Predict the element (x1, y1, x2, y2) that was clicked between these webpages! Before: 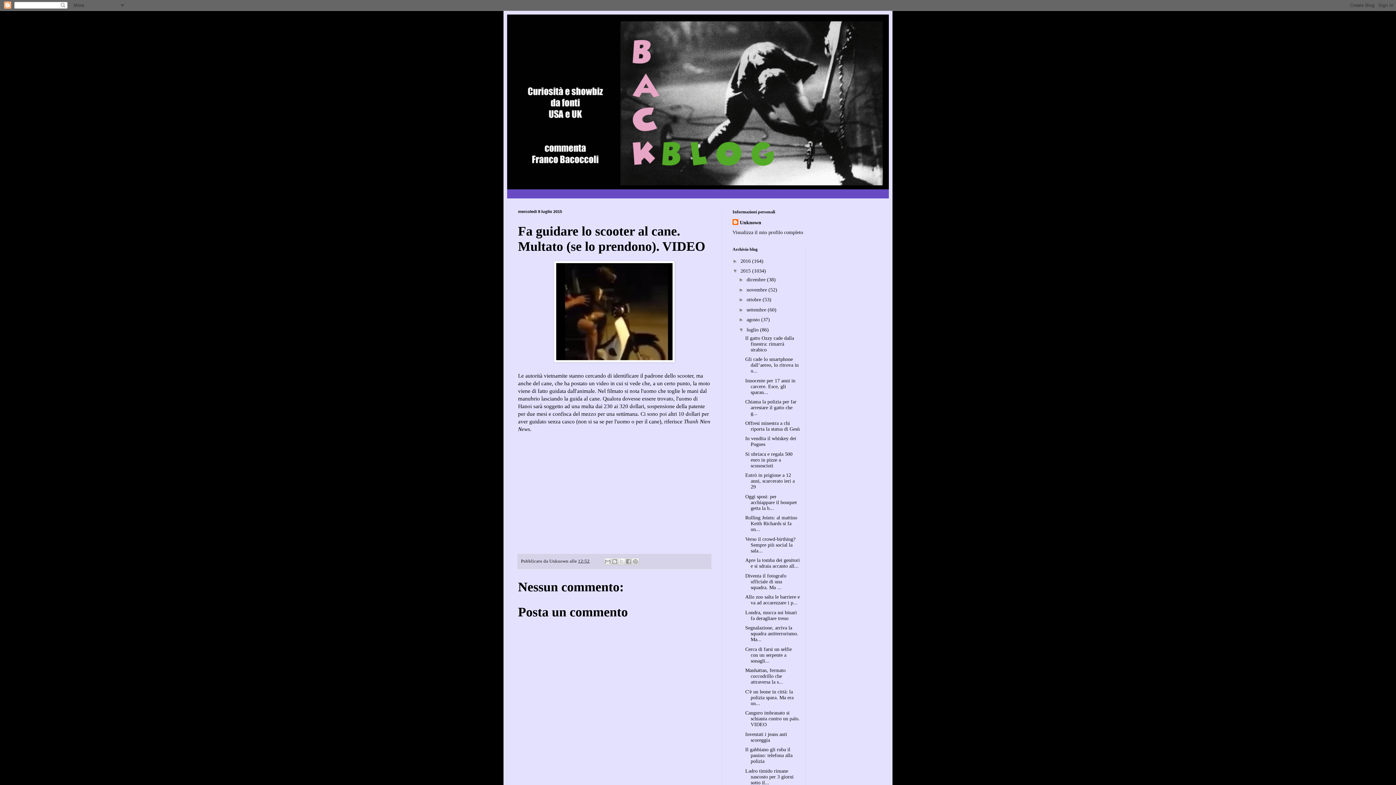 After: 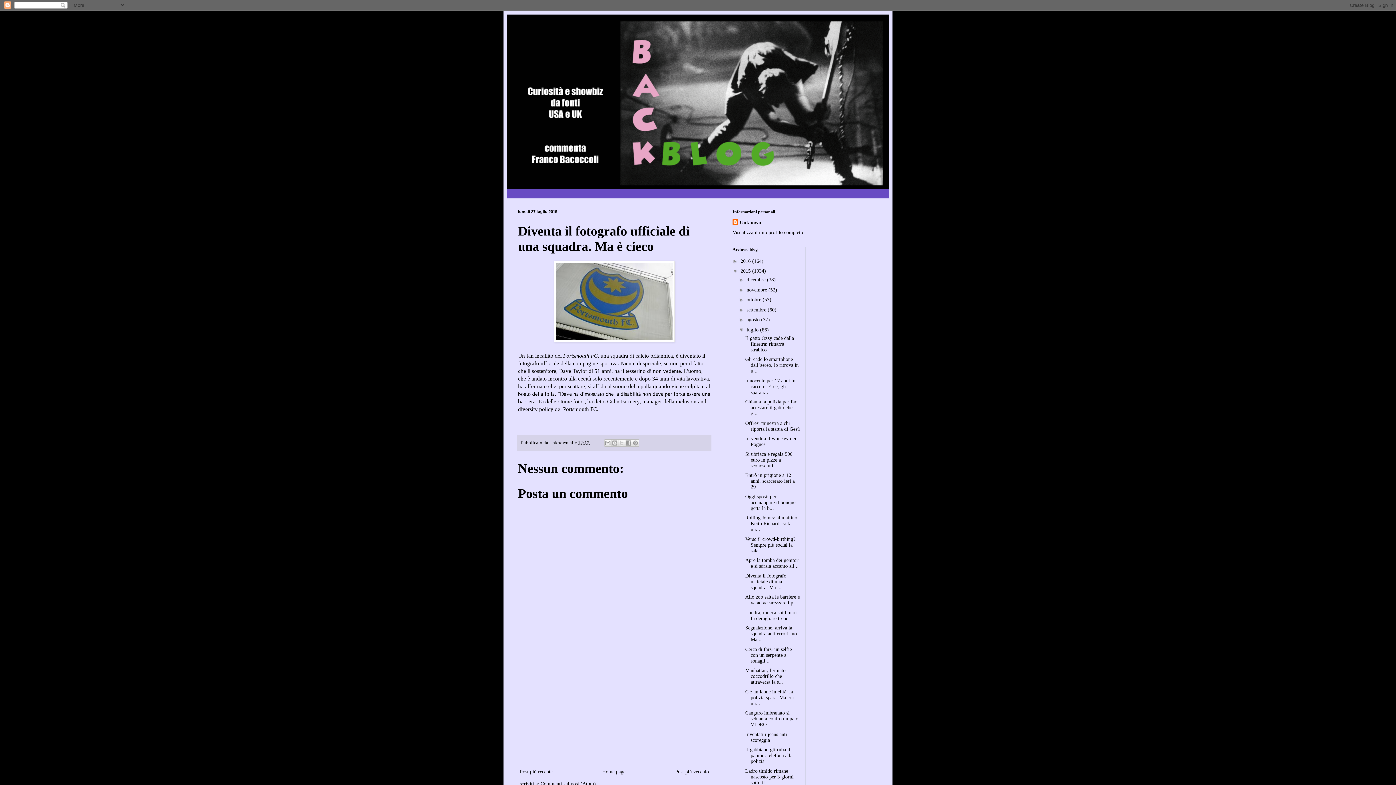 Action: label: Diventa il fotografo ufficiale di una squadra. Ma ... bbox: (745, 573, 786, 590)